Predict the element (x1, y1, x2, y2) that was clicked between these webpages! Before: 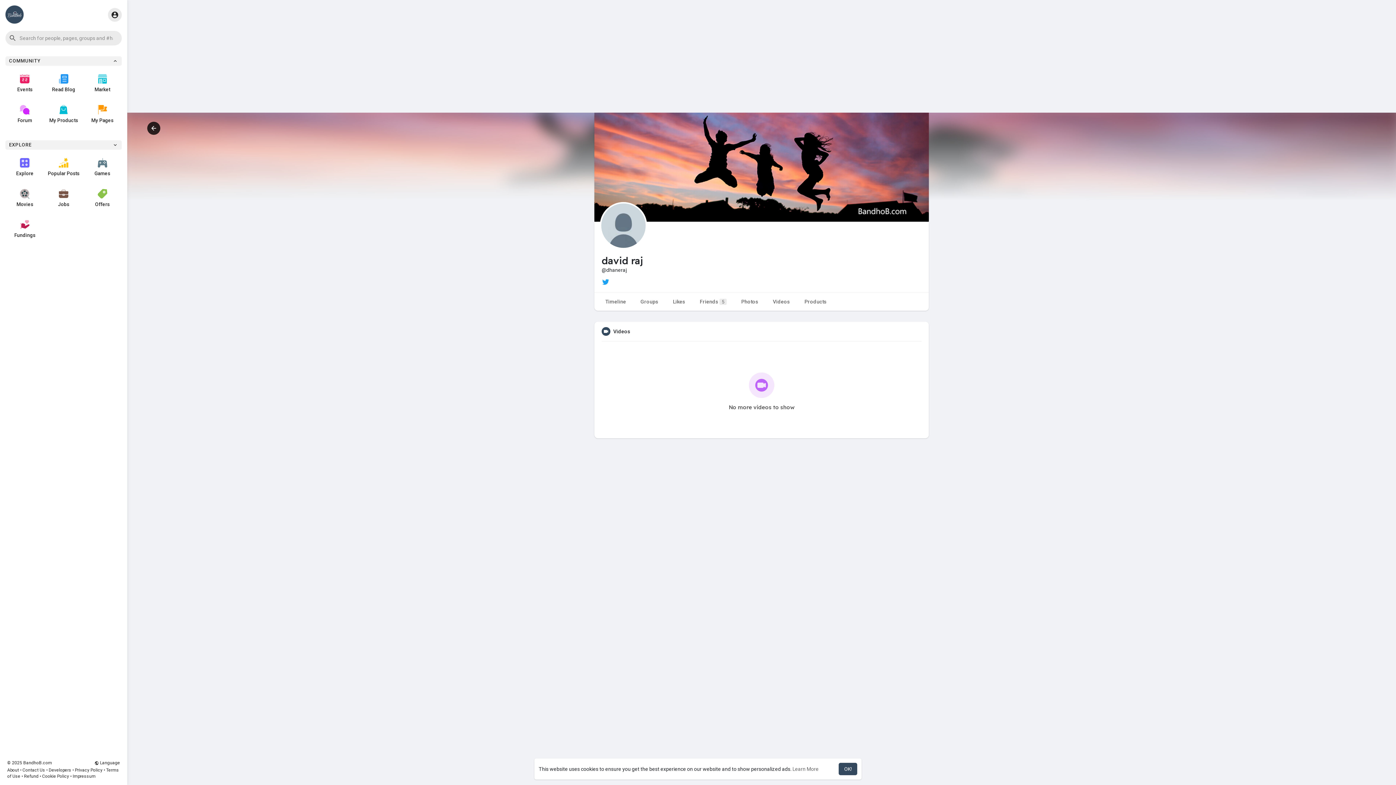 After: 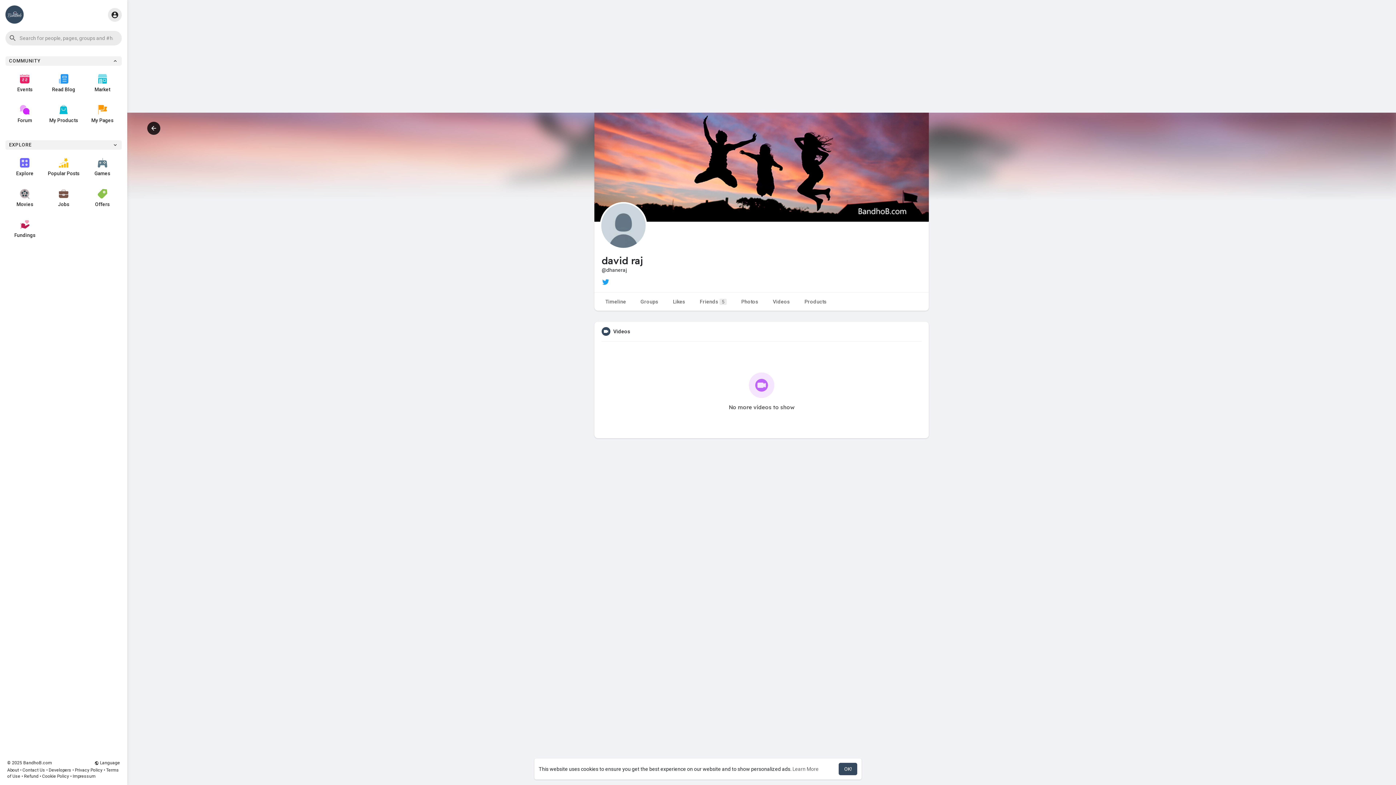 Action: bbox: (601, 278, 609, 286)